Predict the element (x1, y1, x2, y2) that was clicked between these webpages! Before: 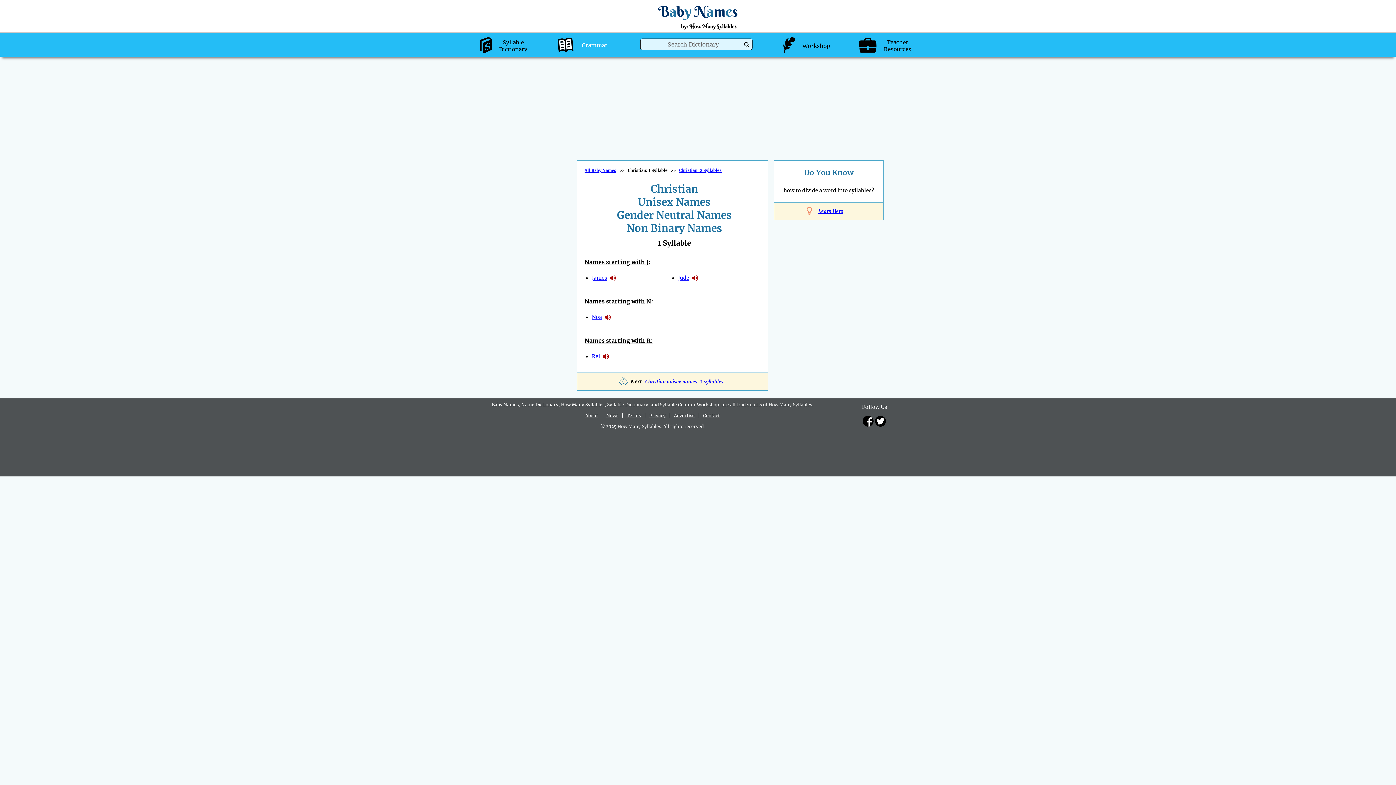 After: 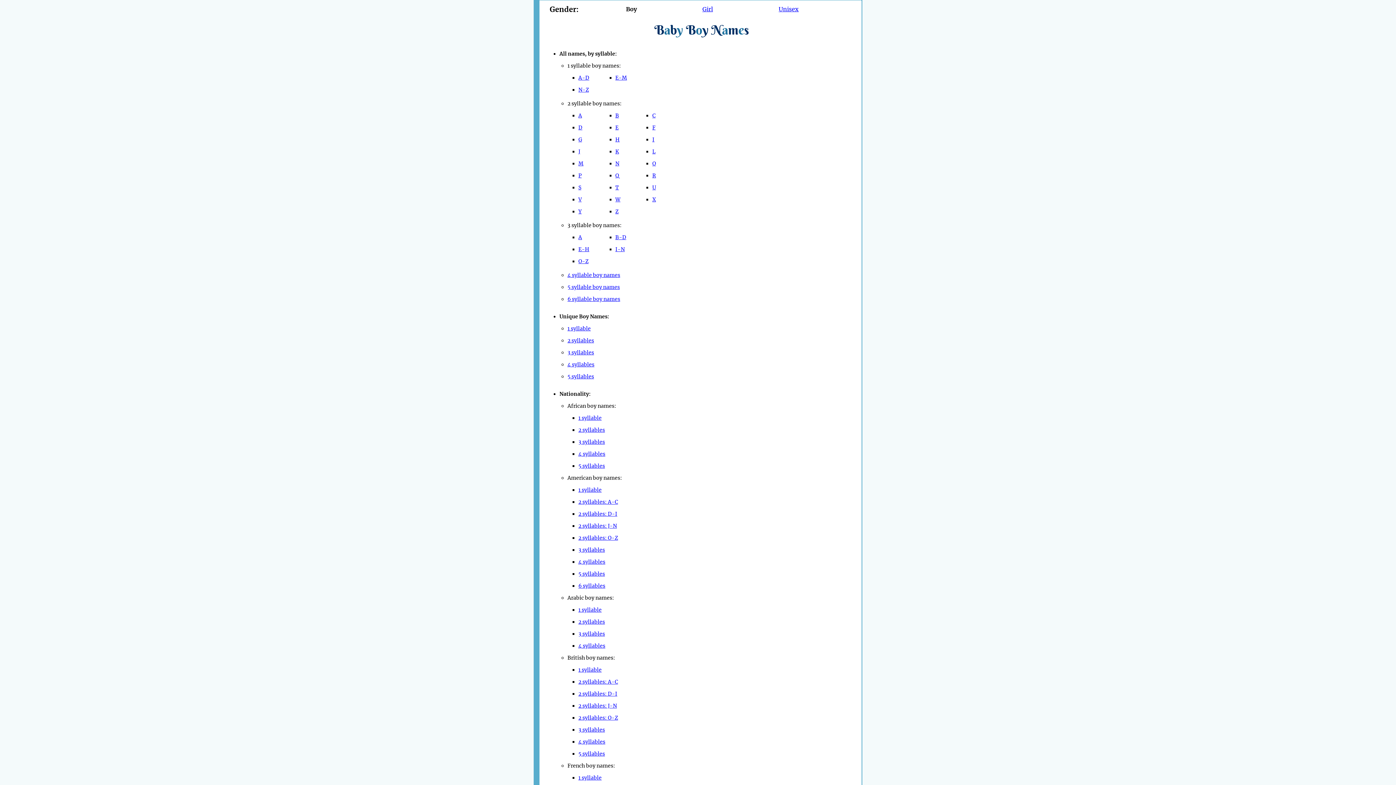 Action: bbox: (584, 168, 616, 173) label: All Baby Names